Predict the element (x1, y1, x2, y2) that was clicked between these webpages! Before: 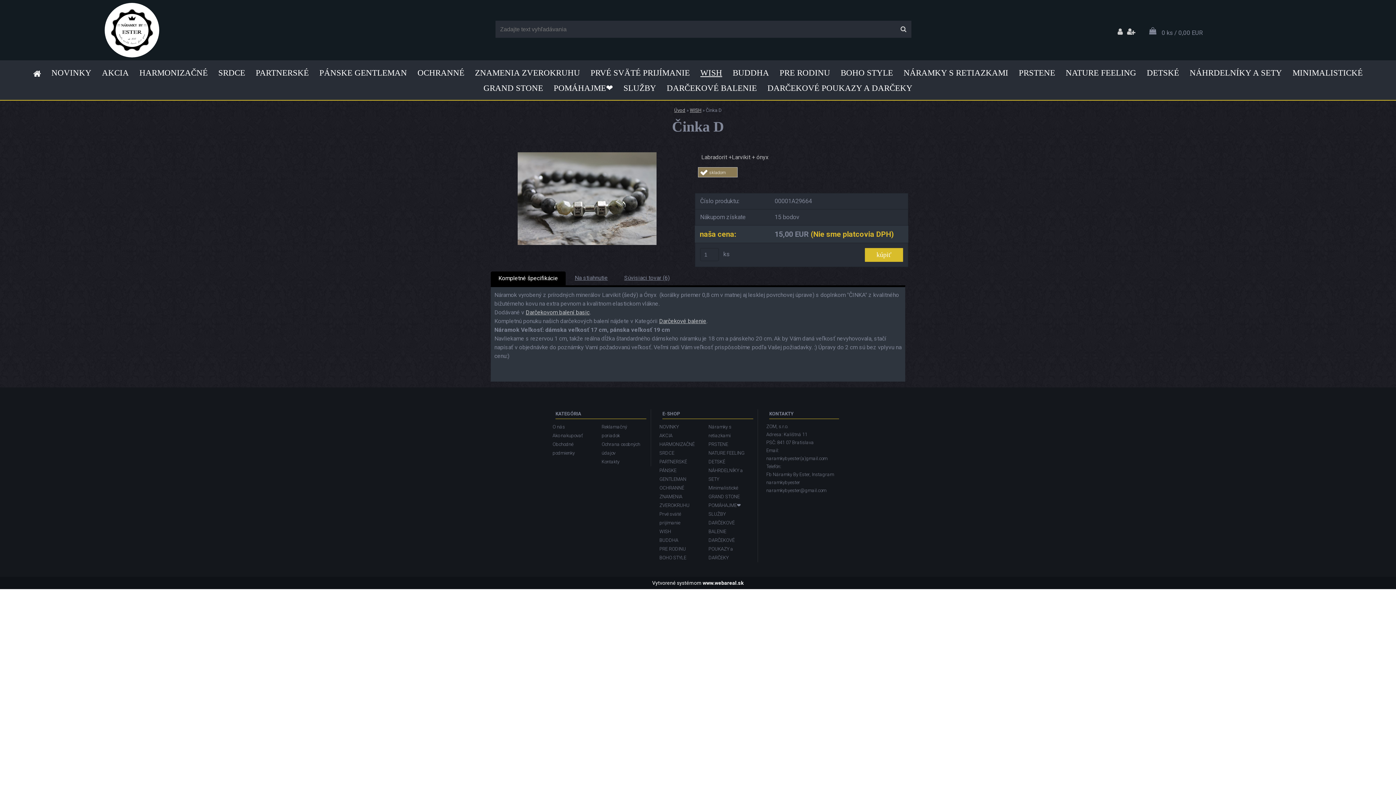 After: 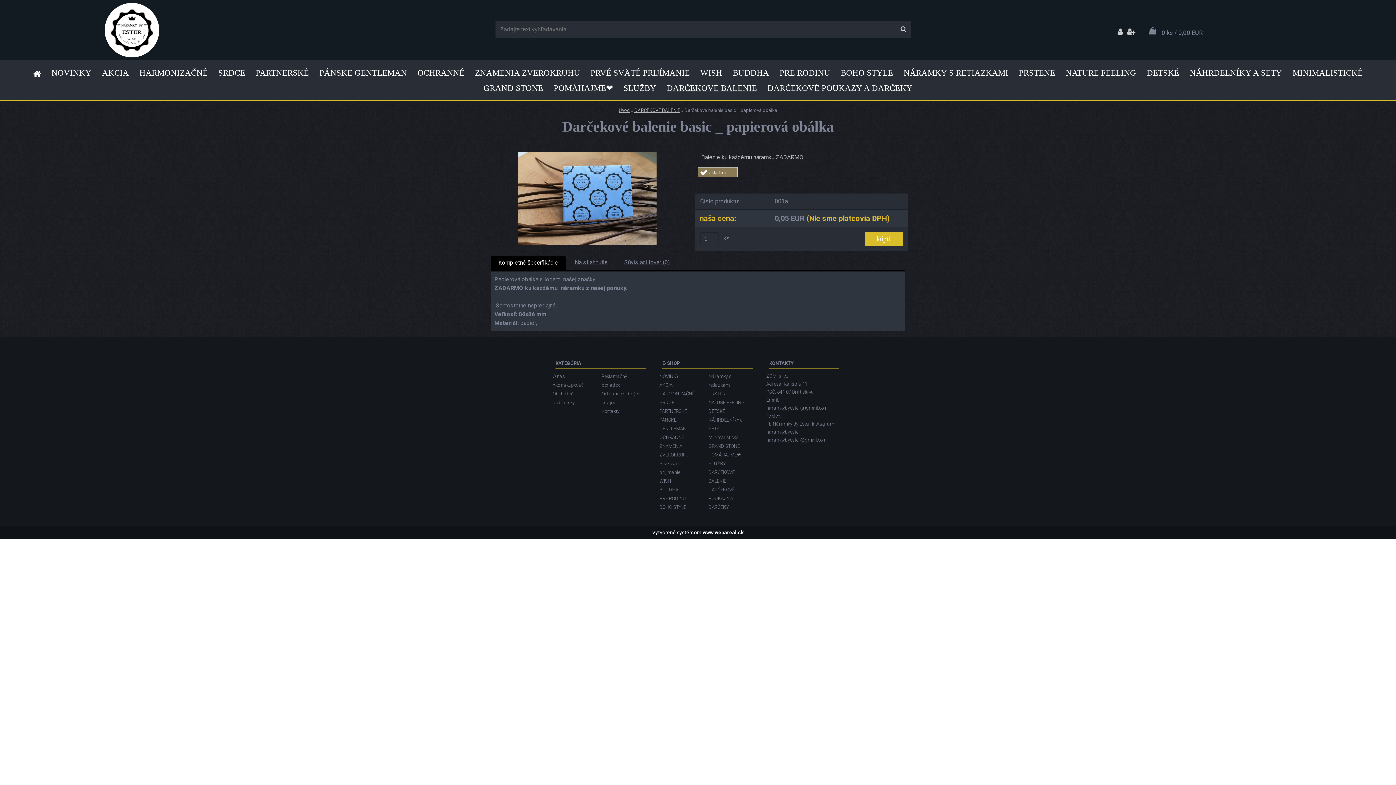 Action: label: Darčekovom balení basic bbox: (525, 309, 589, 316)